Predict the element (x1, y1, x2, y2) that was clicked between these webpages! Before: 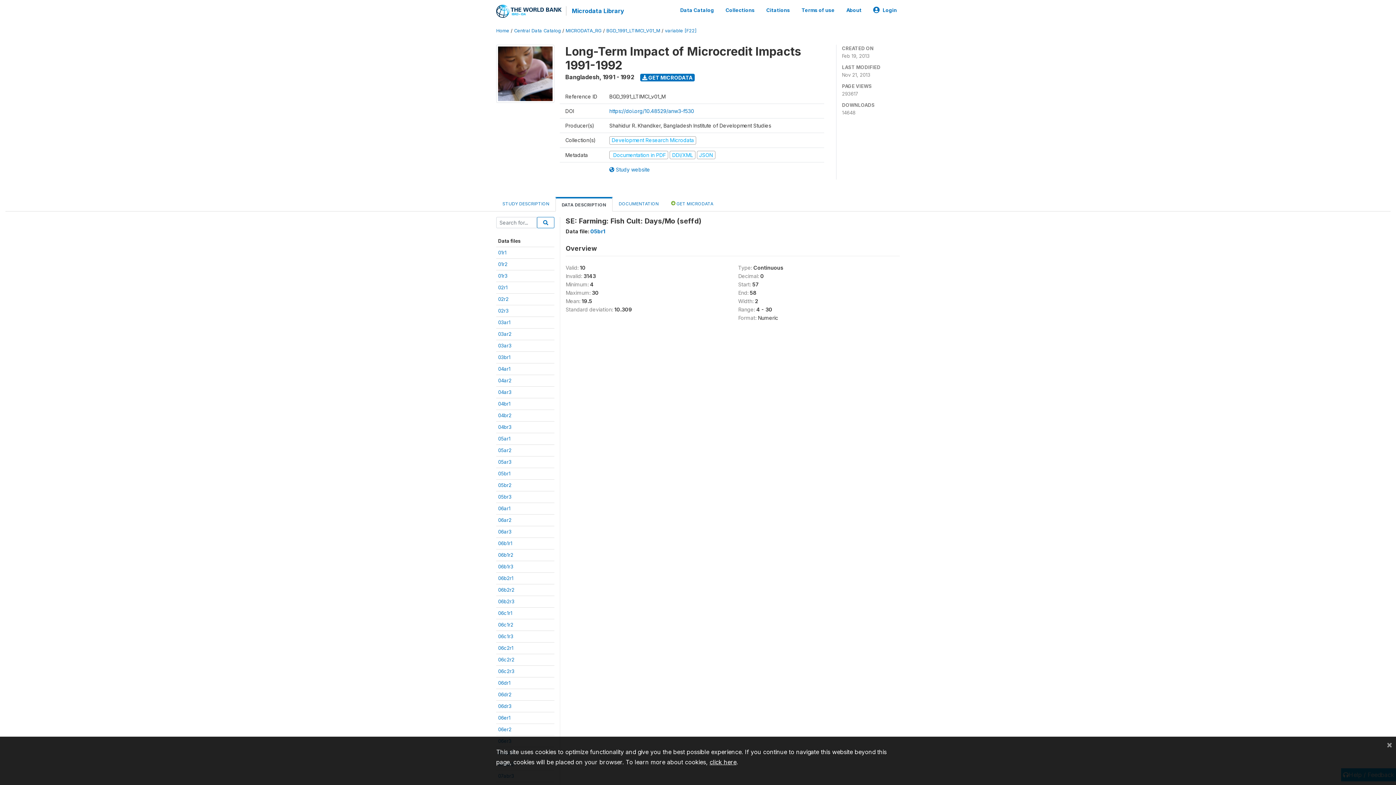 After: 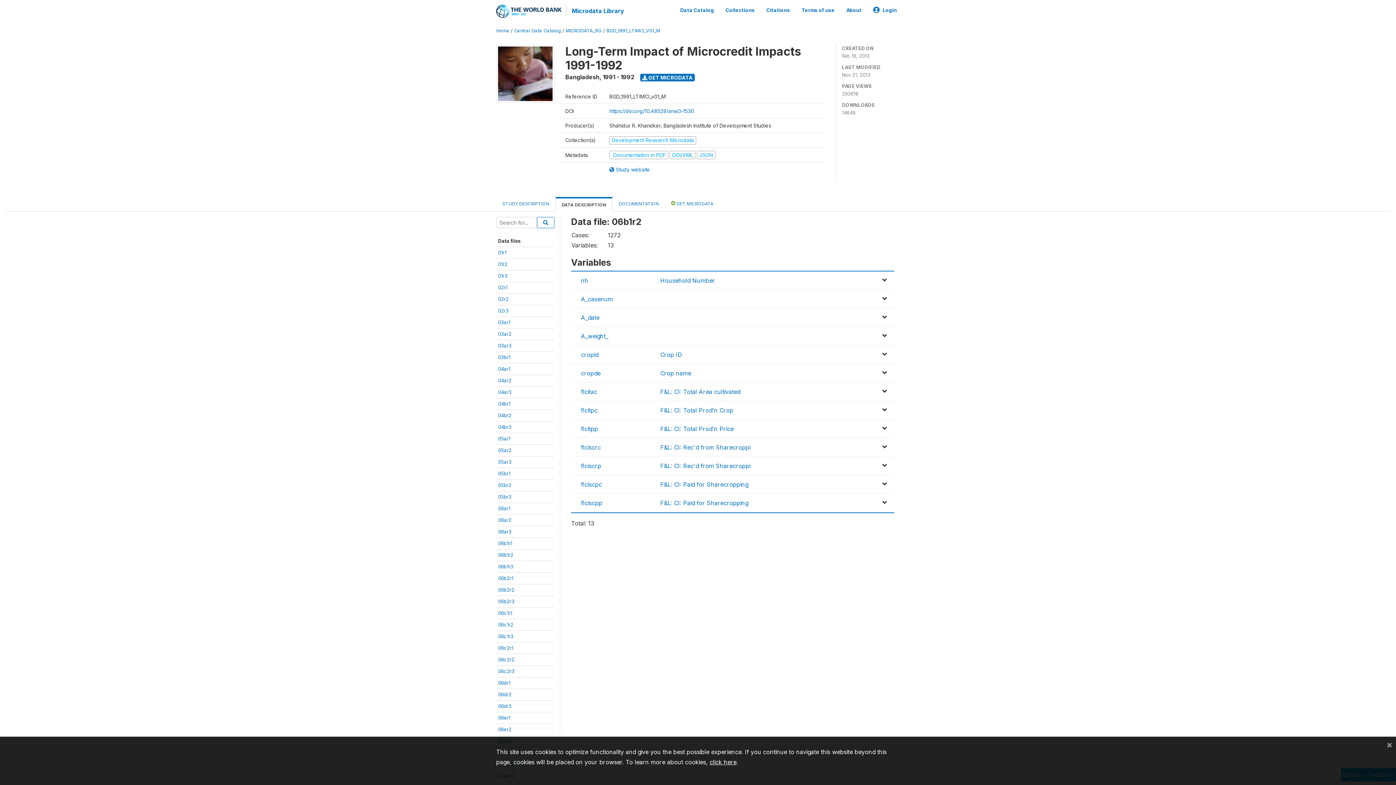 Action: label: 06b1r2 bbox: (498, 552, 513, 558)